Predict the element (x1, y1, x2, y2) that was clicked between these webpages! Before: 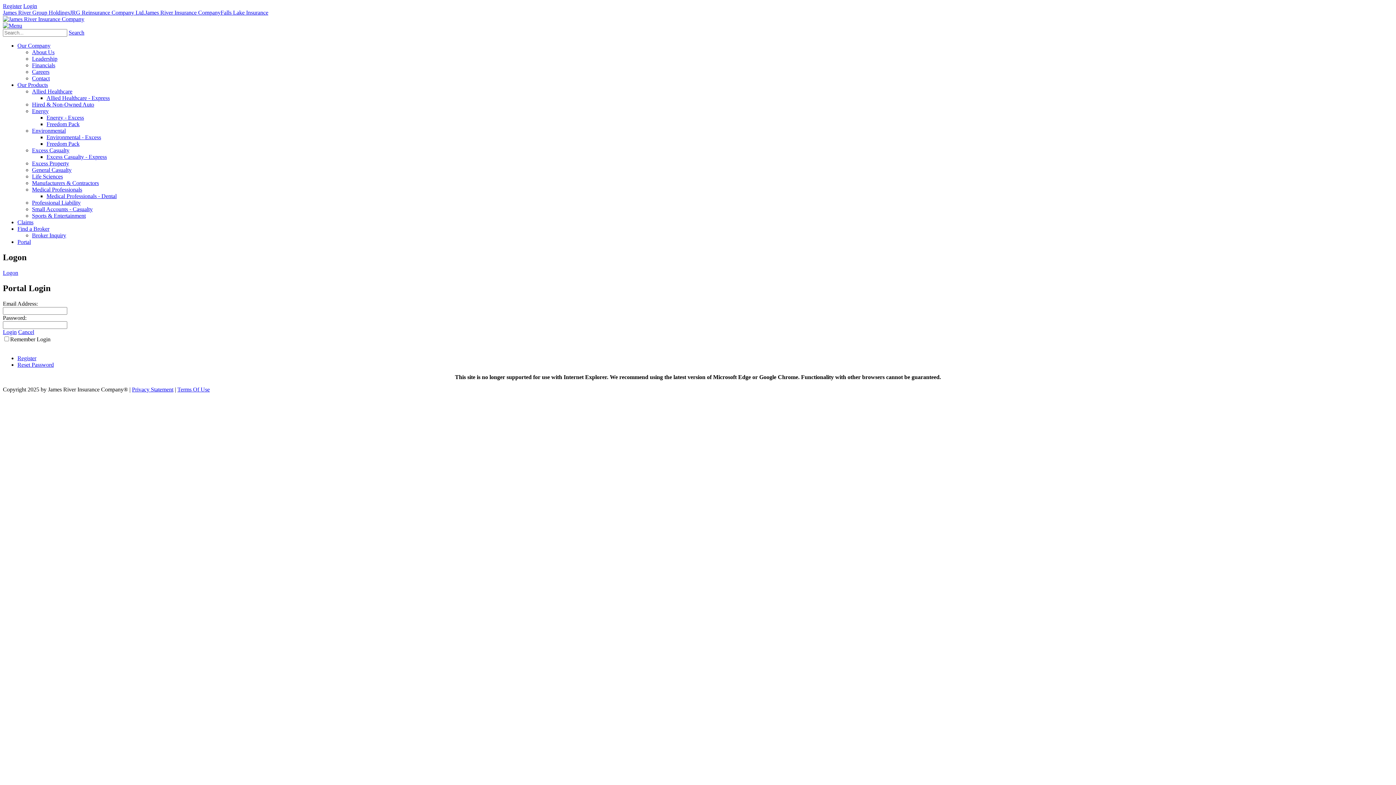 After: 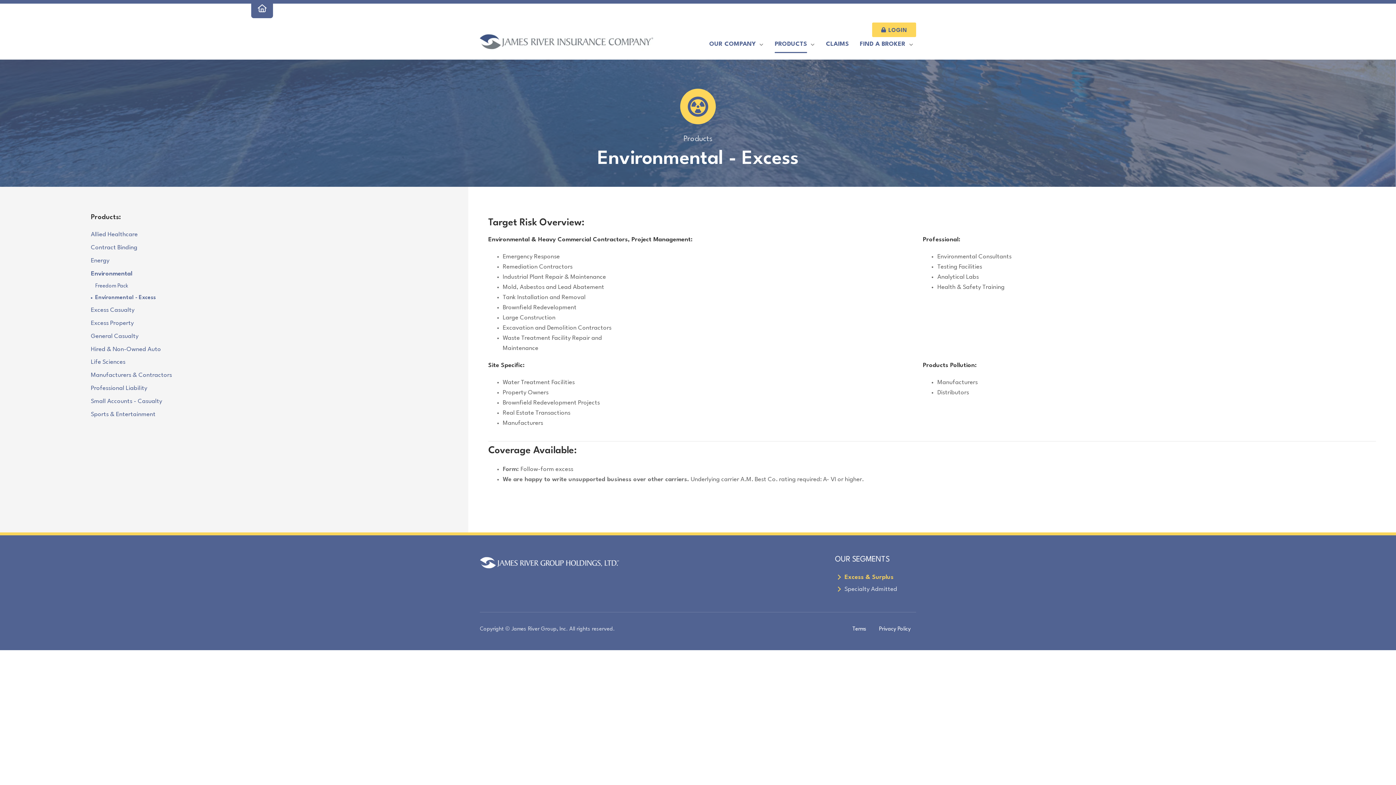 Action: label: Environmental - Excess bbox: (46, 134, 101, 140)